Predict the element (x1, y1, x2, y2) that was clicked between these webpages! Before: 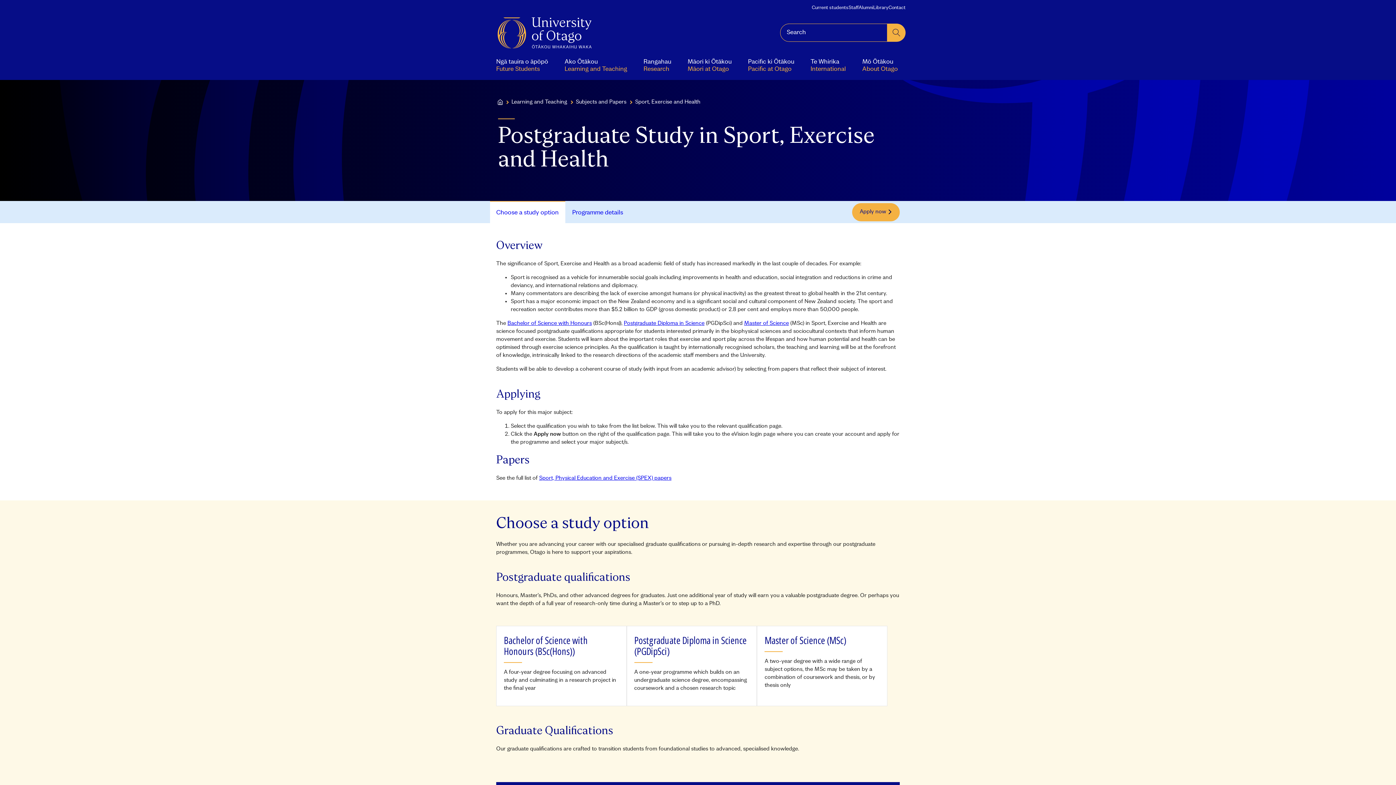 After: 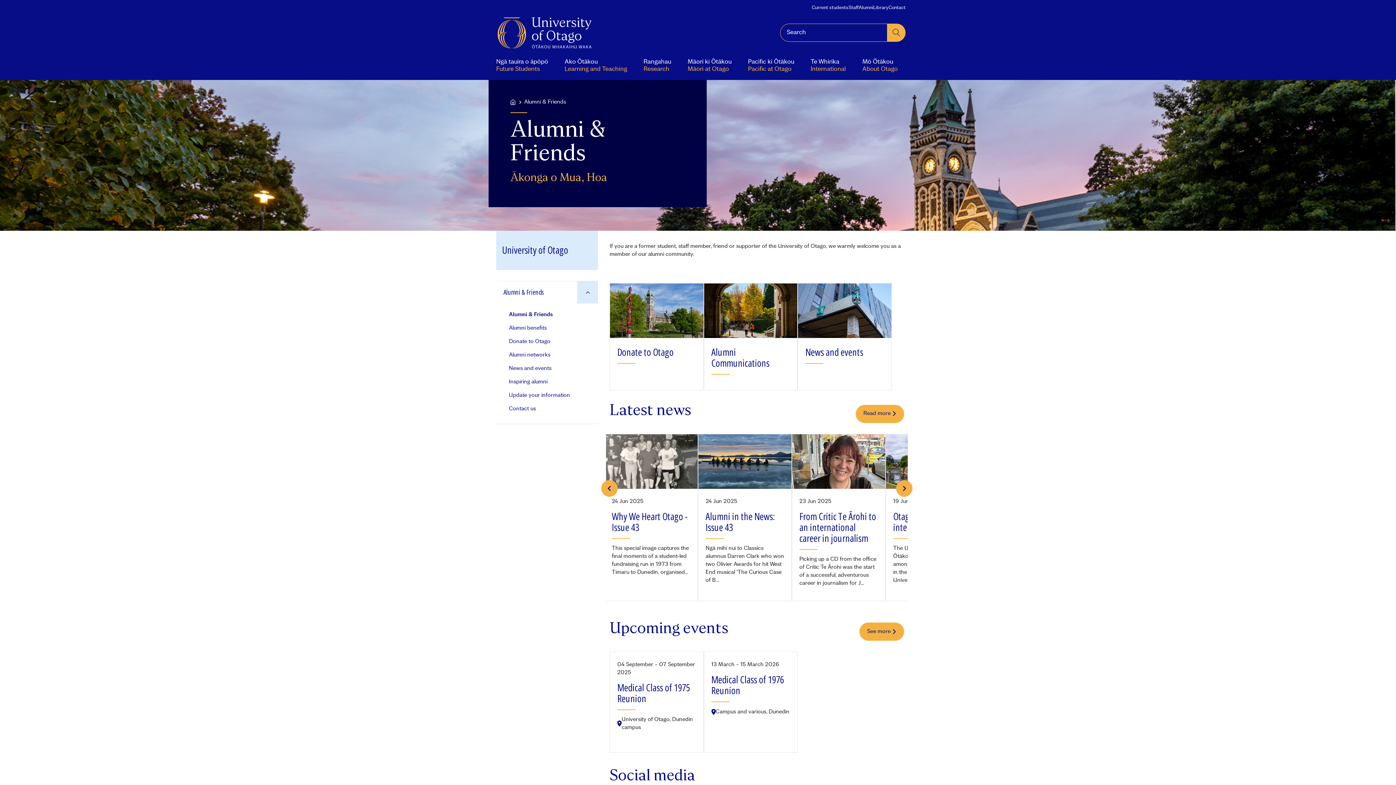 Action: bbox: (858, 4, 873, 10) label: Alumni